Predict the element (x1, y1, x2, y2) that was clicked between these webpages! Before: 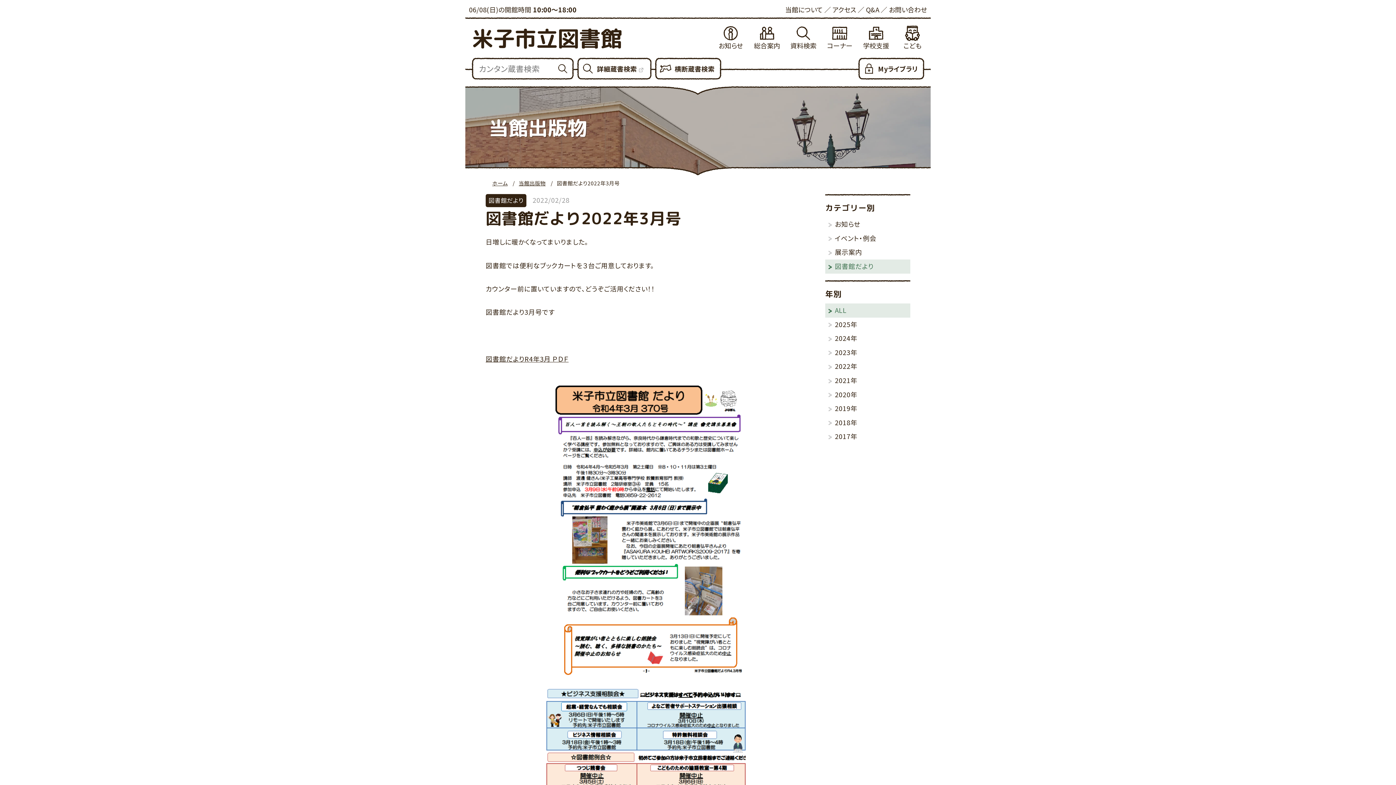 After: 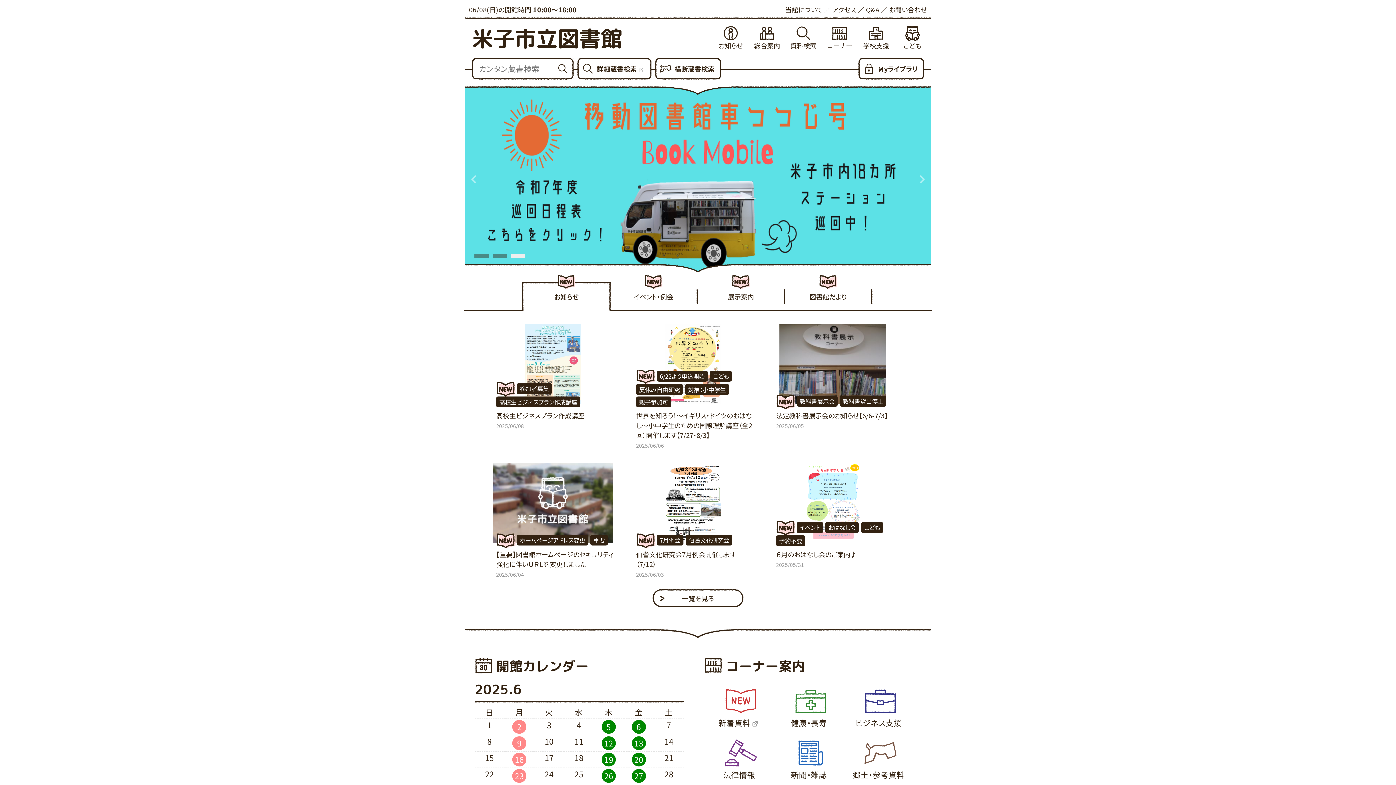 Action: label: 米子市立図書館 bbox: (472, 22, 634, 54)